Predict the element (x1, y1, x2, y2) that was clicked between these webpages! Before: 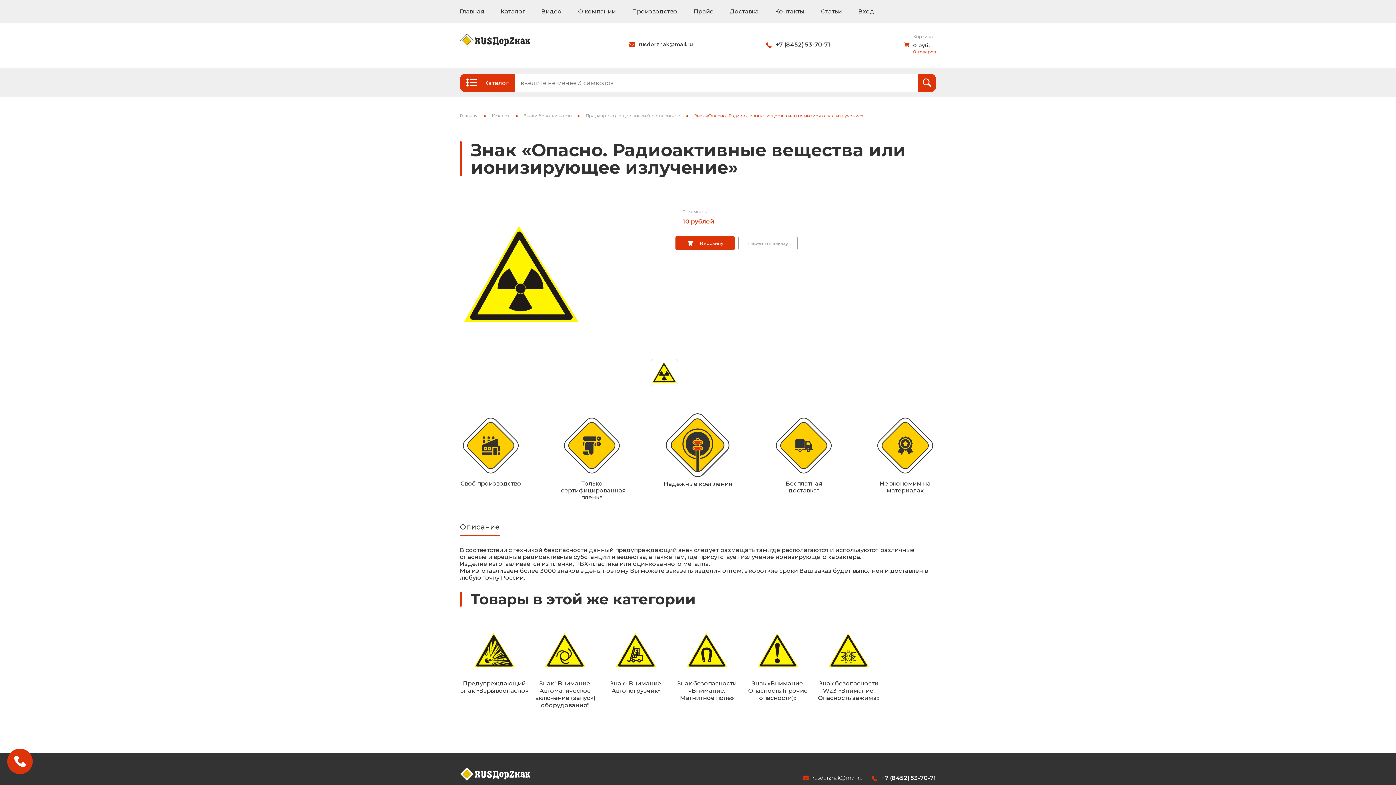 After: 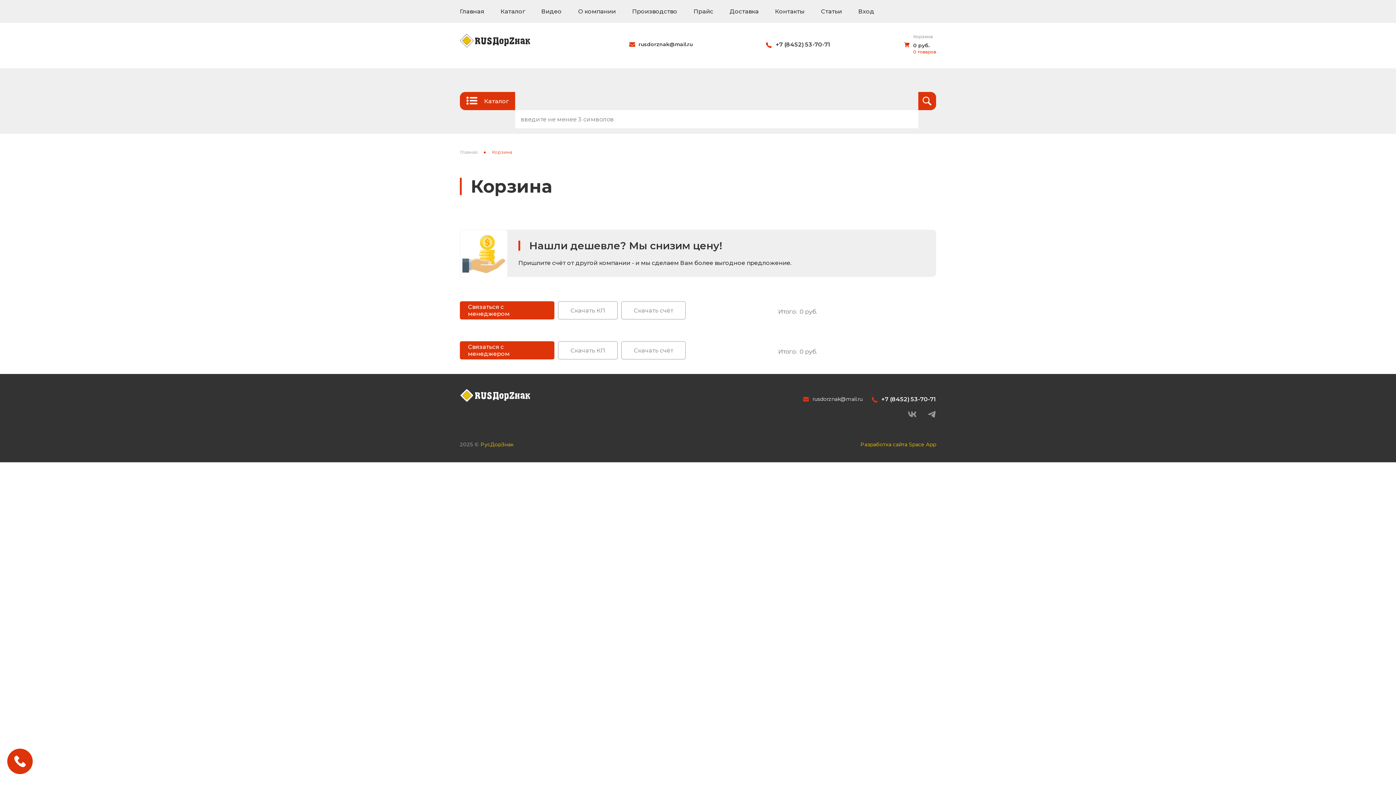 Action: bbox: (738, 236, 797, 250) label: Перейти к заказу